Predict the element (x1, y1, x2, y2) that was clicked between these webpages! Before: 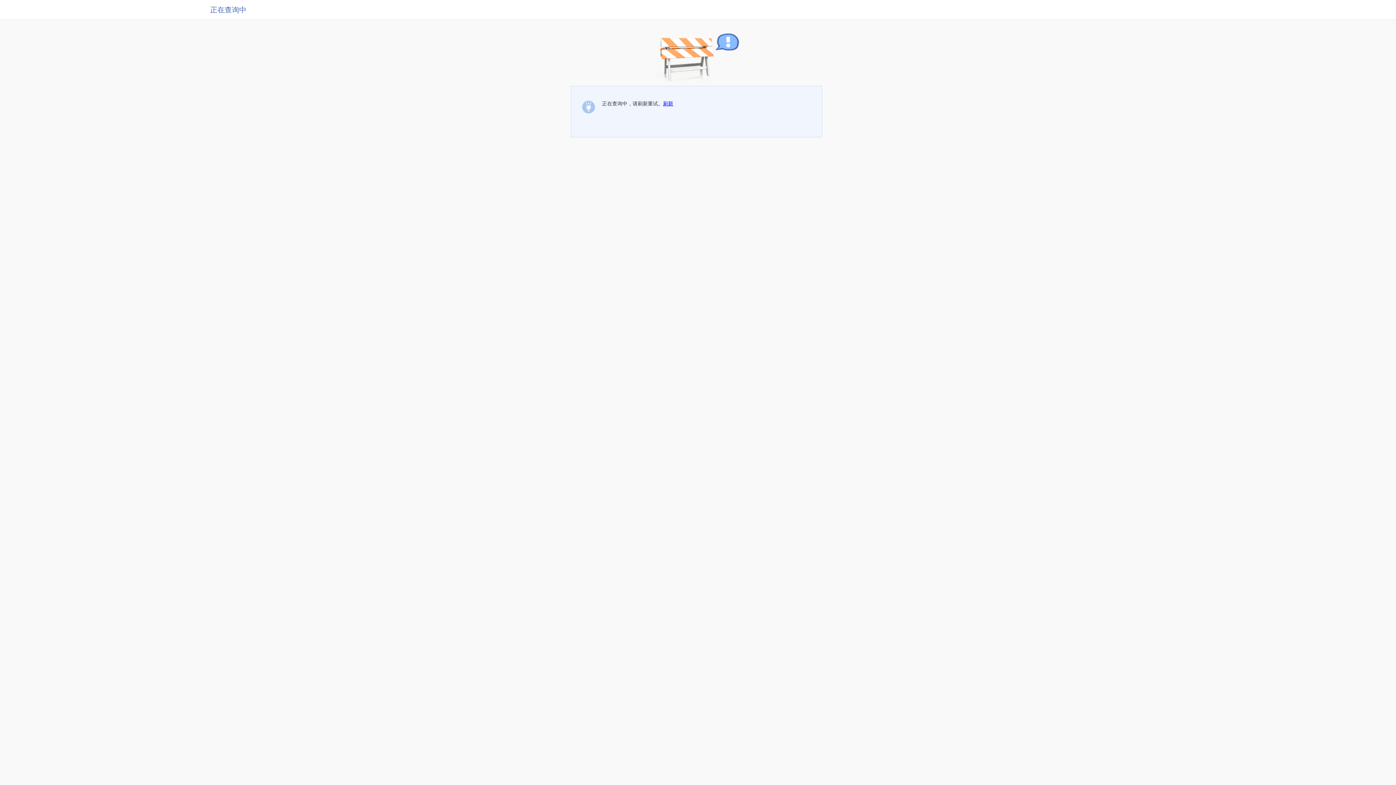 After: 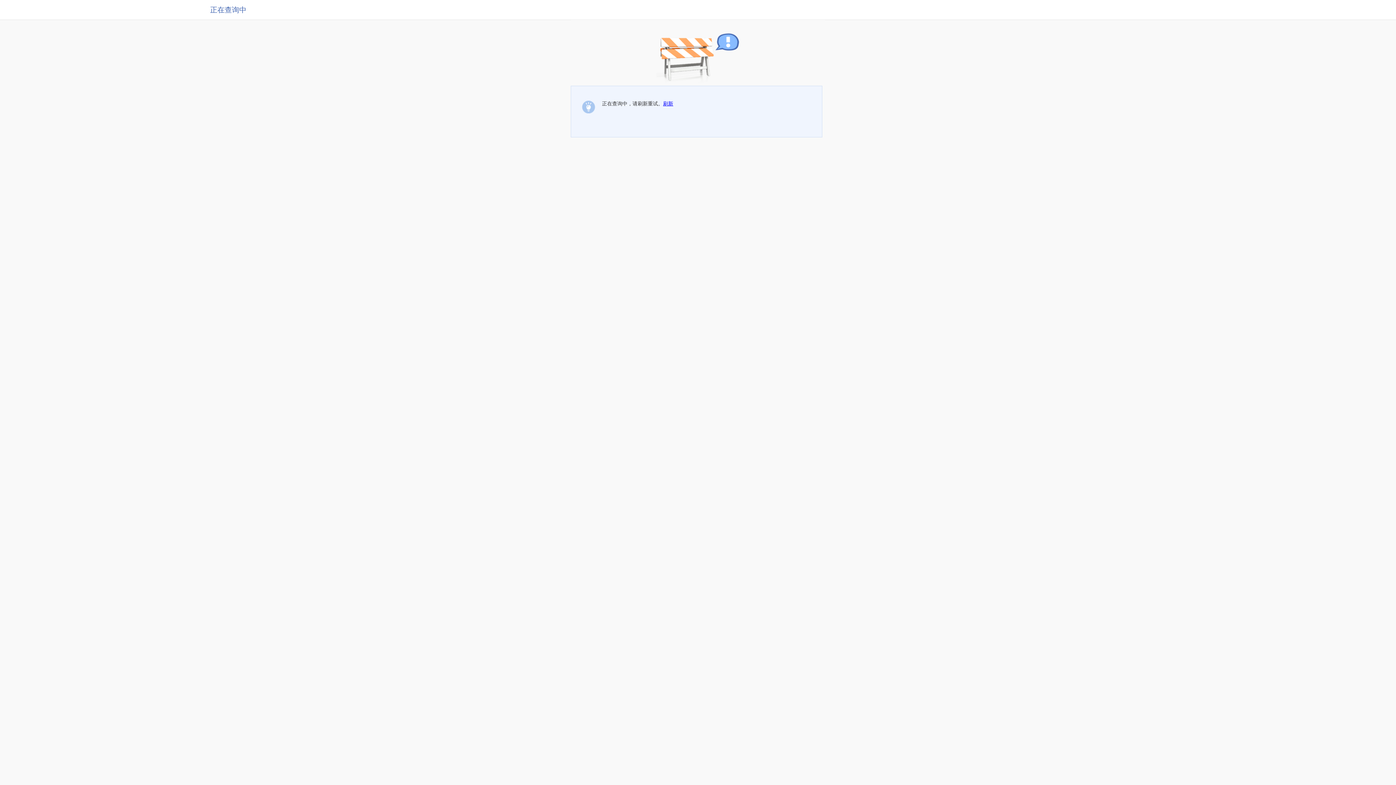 Action: bbox: (663, 100, 673, 106) label: 刷新